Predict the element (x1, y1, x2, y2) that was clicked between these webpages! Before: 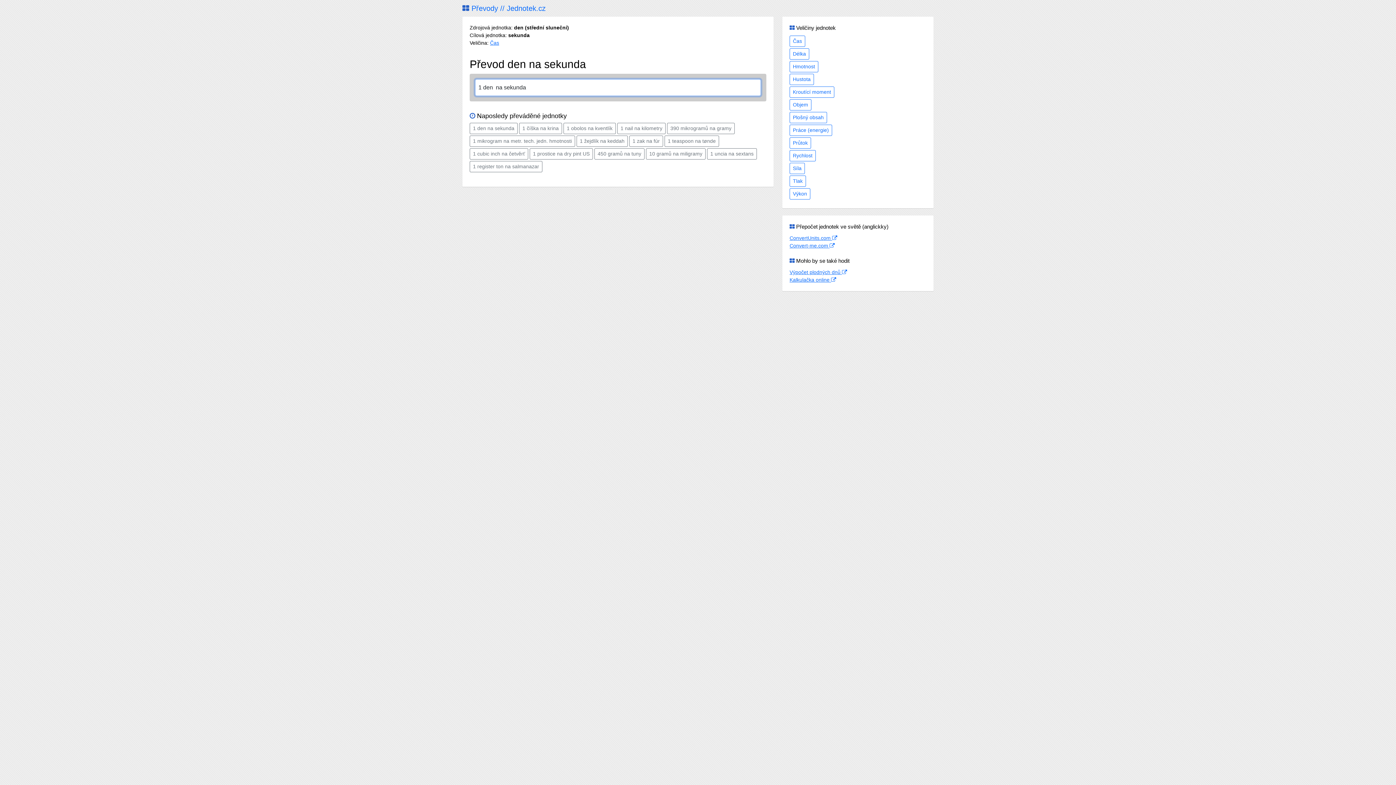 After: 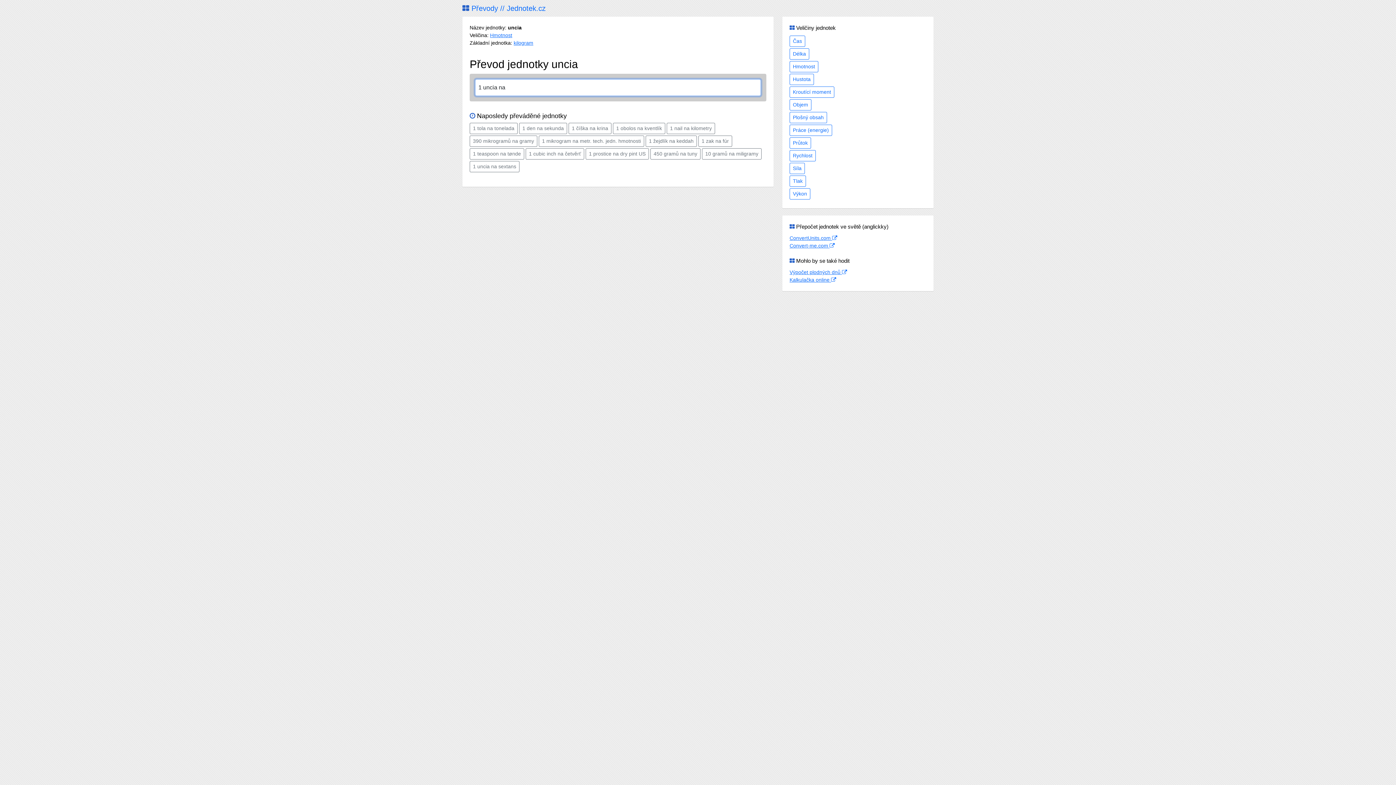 Action: label: 1 uncia na sextans bbox: (707, 148, 757, 159)